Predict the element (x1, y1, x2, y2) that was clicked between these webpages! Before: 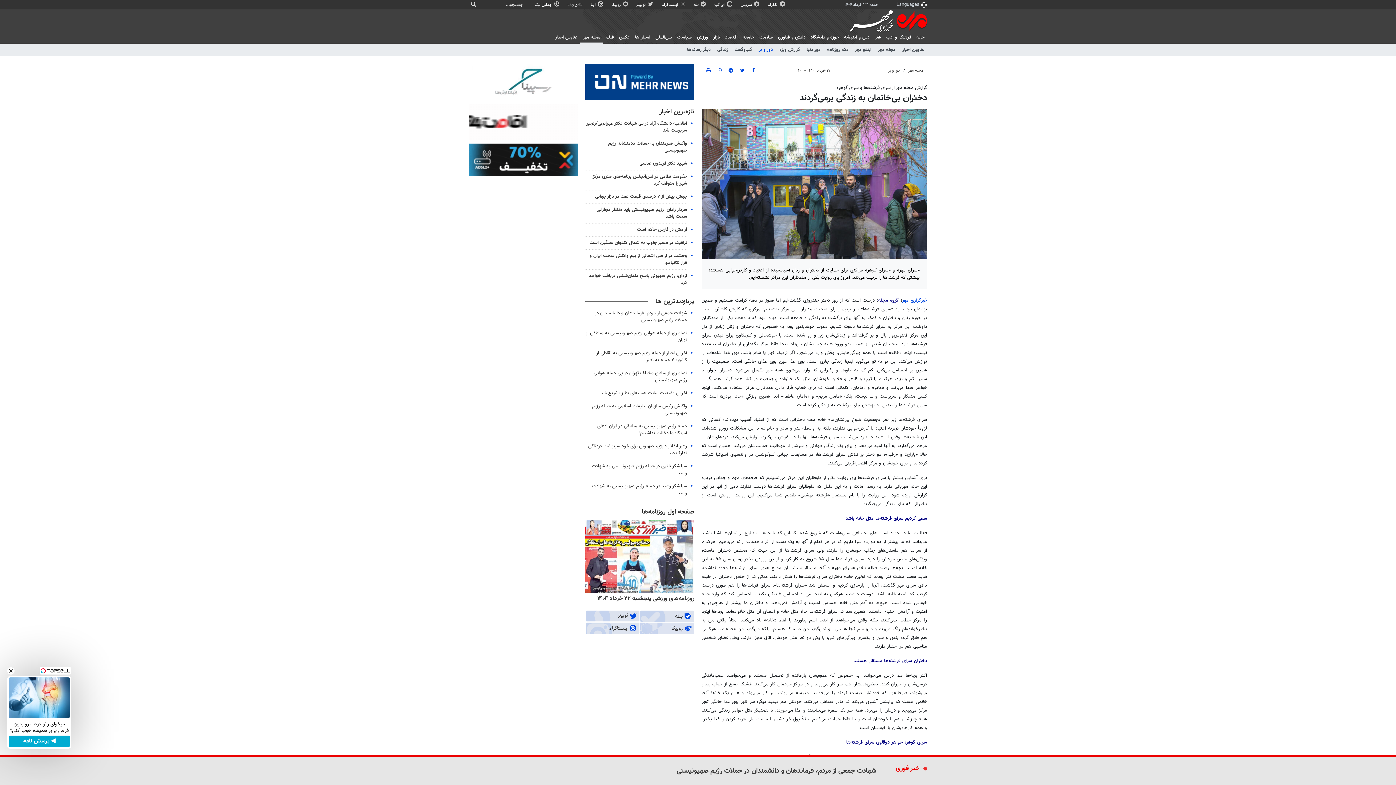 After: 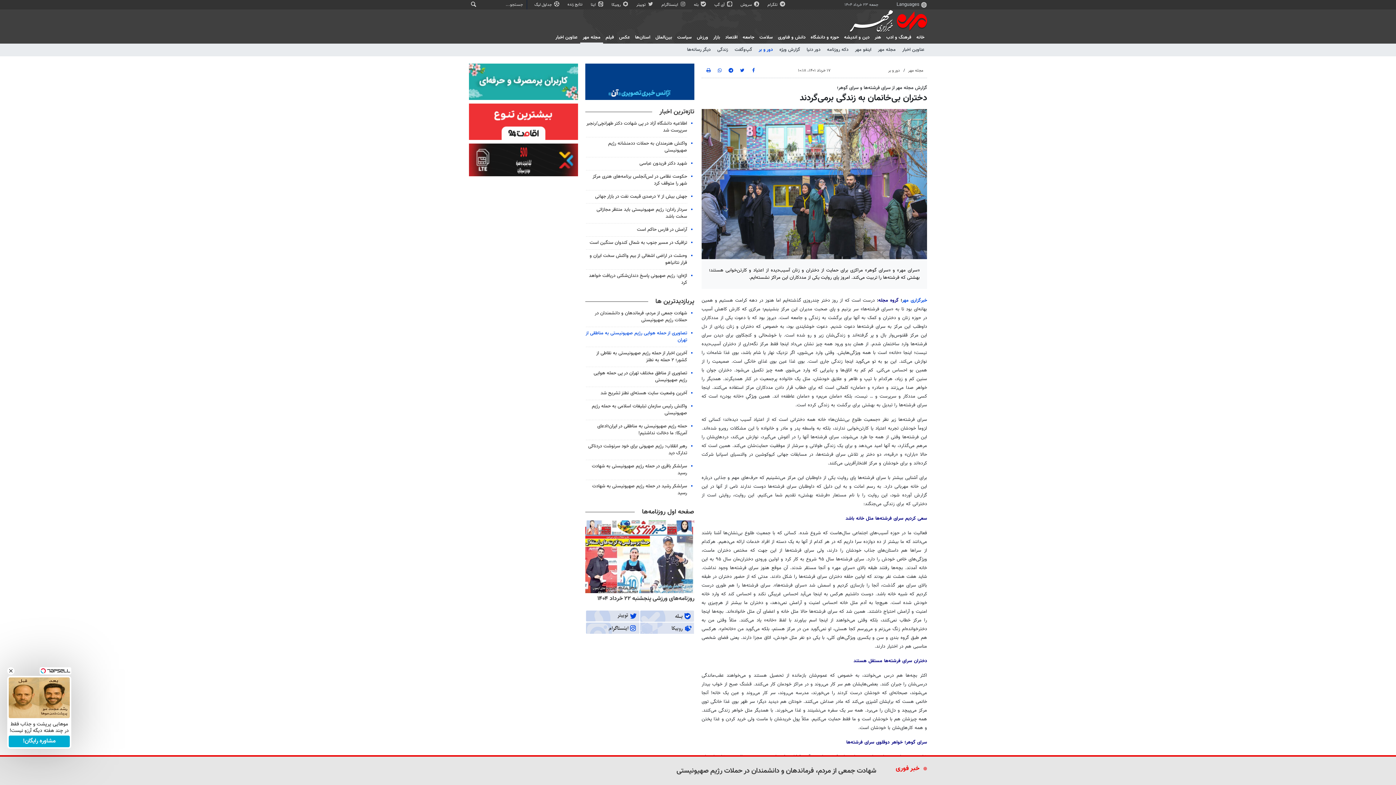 Action: bbox: (585, 329, 687, 343) label: تصاویری از حمله هوایی رژیم صهیونیستی به مناطقی از تهران